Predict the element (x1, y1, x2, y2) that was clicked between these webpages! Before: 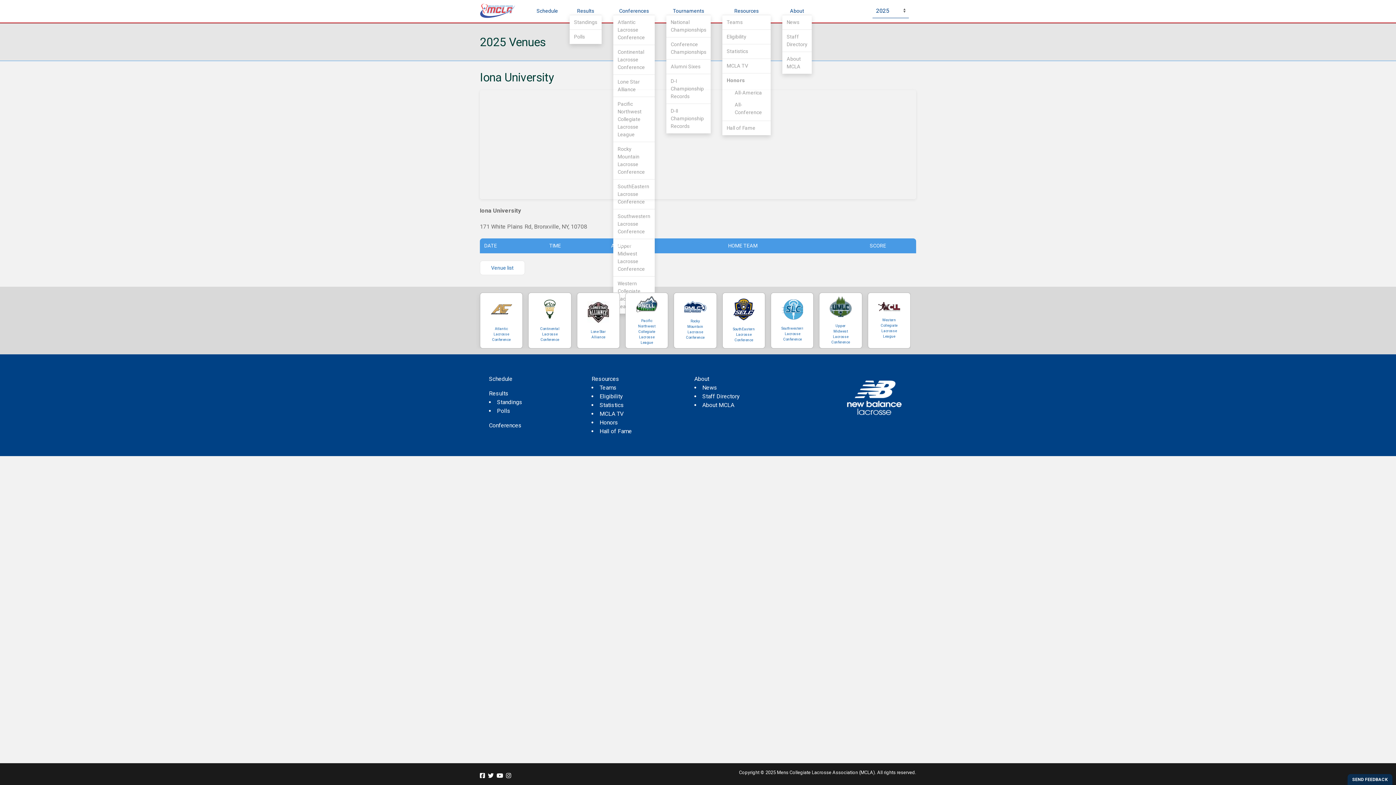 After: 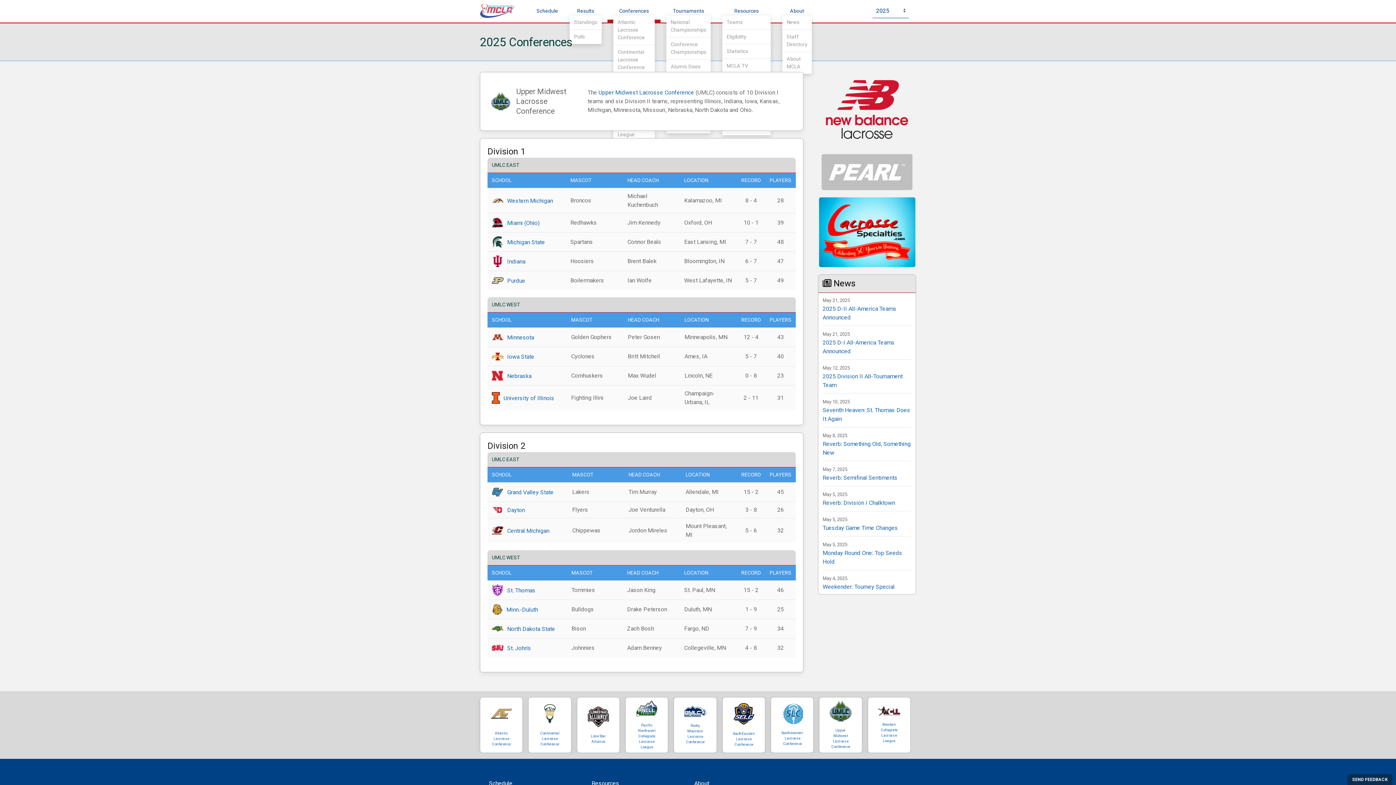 Action: label: Upper Midwest Lacrosse Conference bbox: (617, 240, 650, 274)